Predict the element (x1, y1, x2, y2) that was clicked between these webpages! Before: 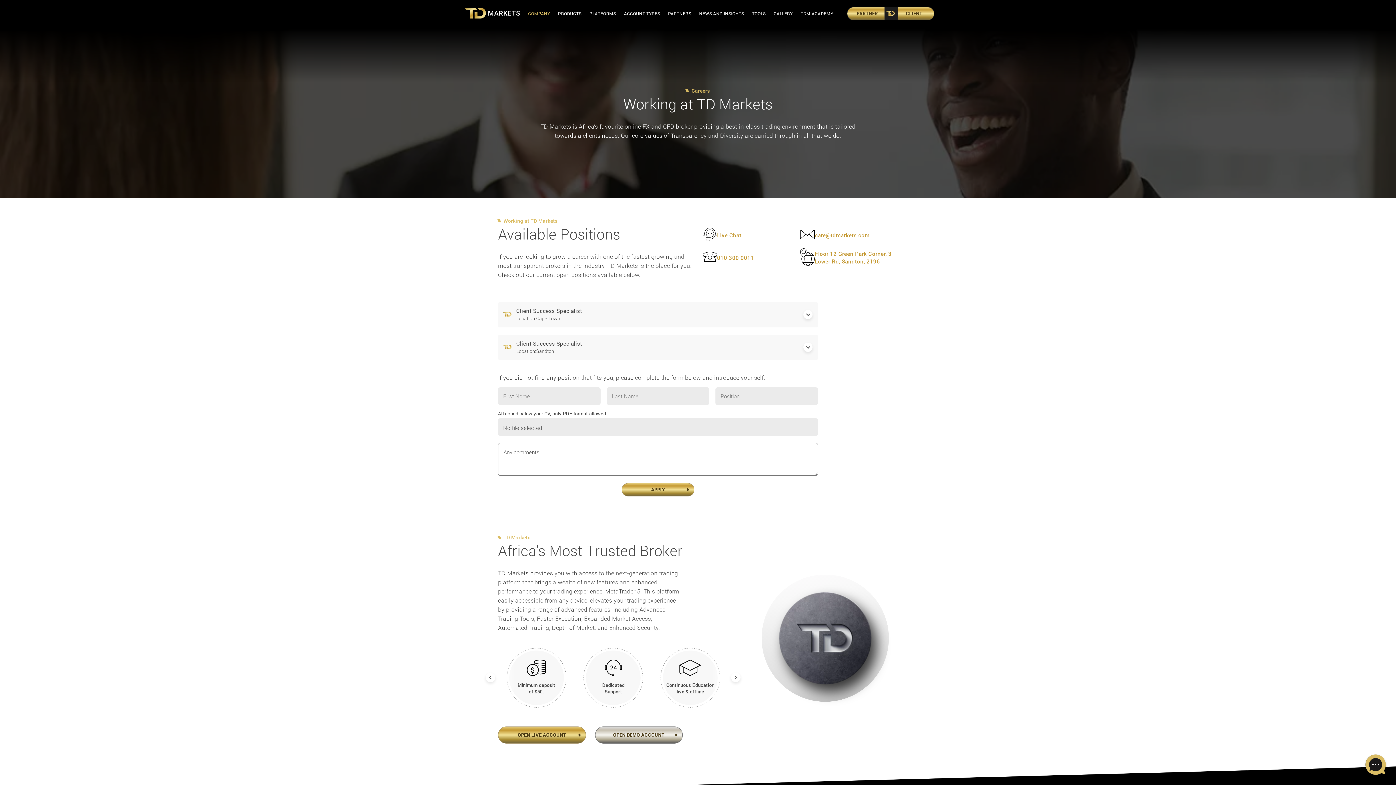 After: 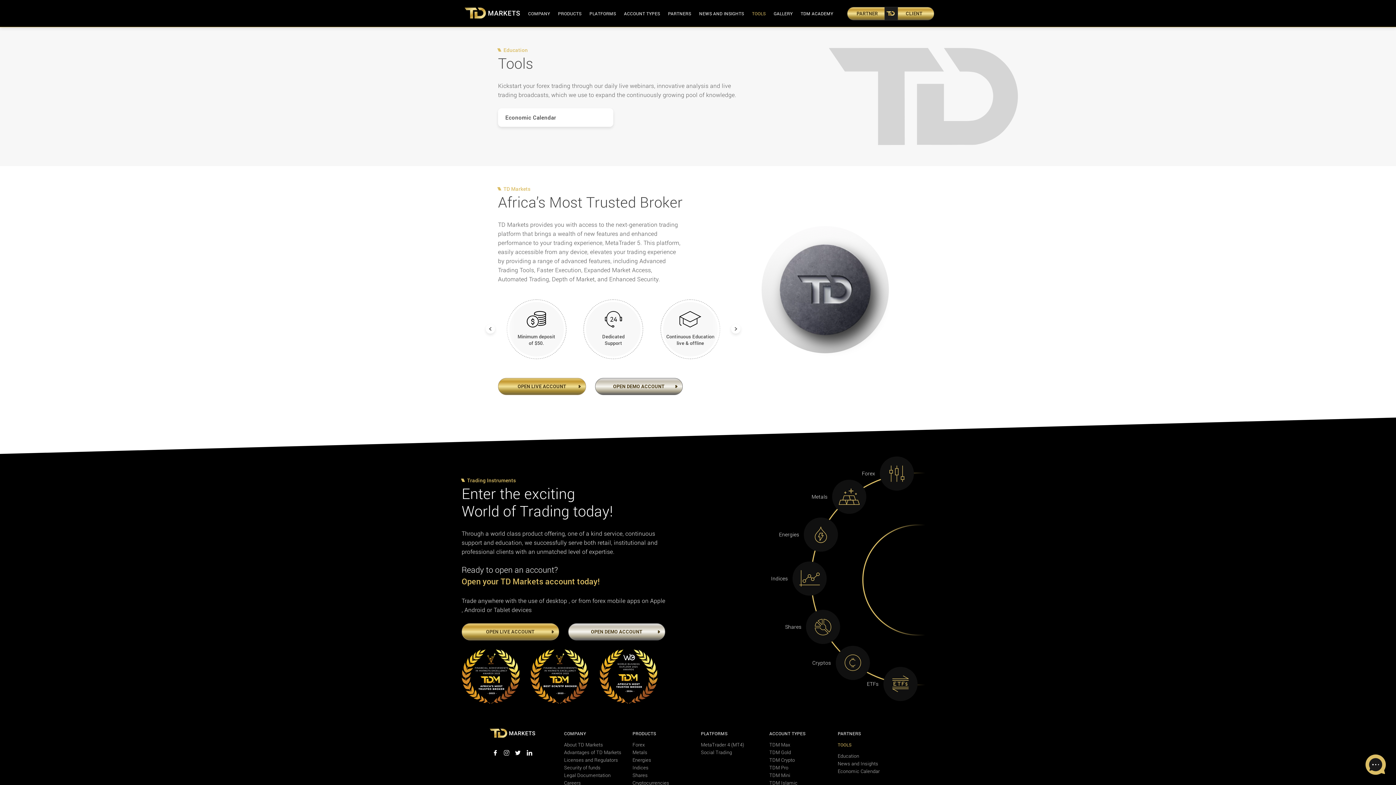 Action: label: TOOLS bbox: (747, 0, 770, 26)